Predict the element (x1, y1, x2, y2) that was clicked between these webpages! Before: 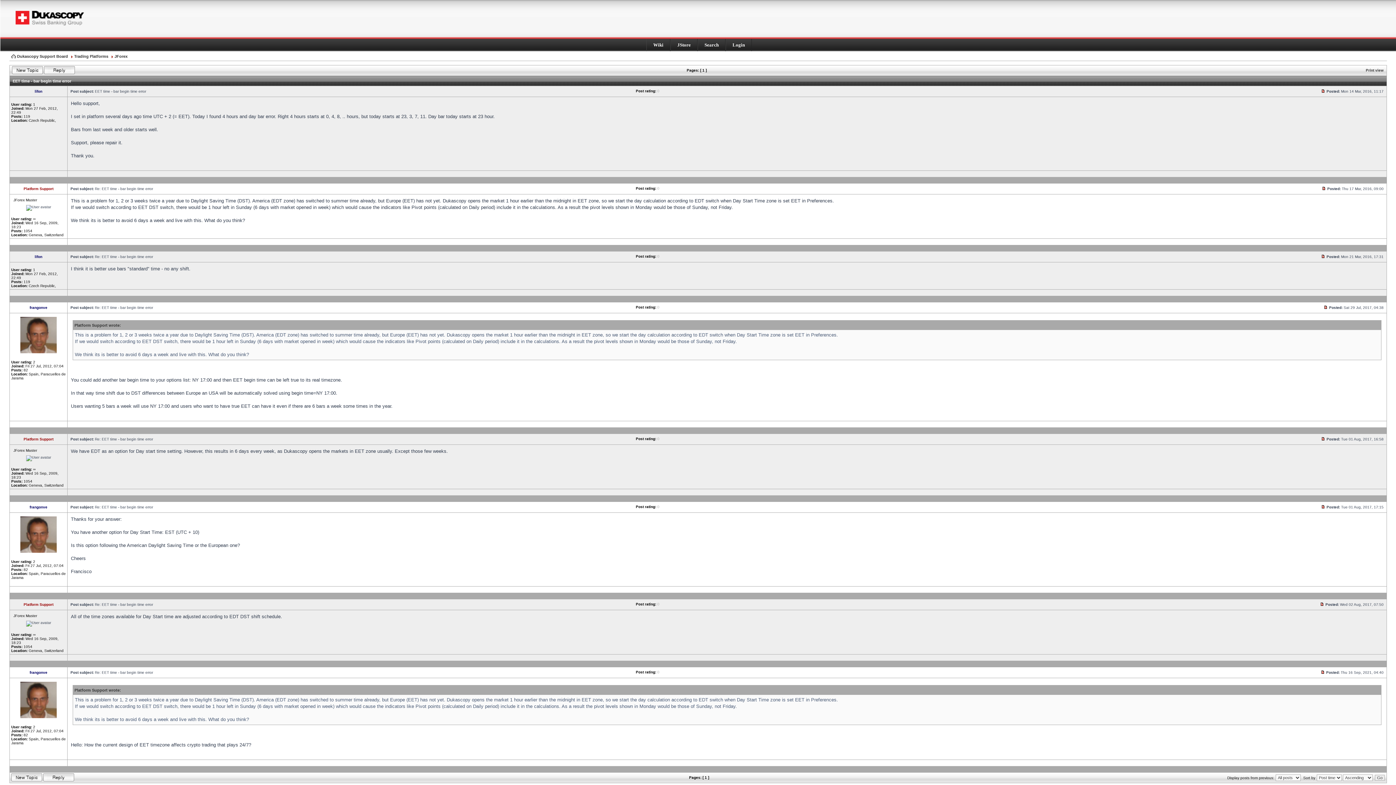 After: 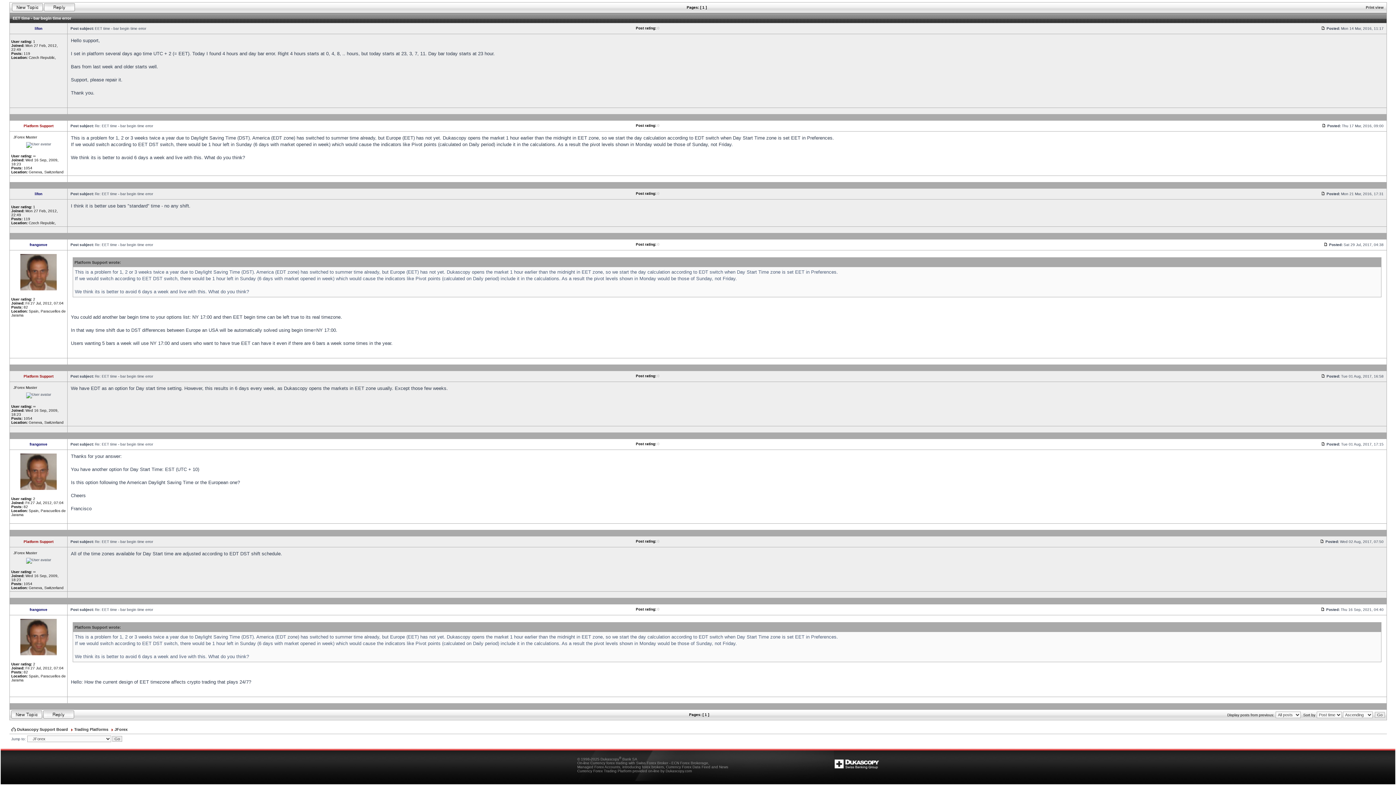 Action: bbox: (1320, 602, 1324, 606)